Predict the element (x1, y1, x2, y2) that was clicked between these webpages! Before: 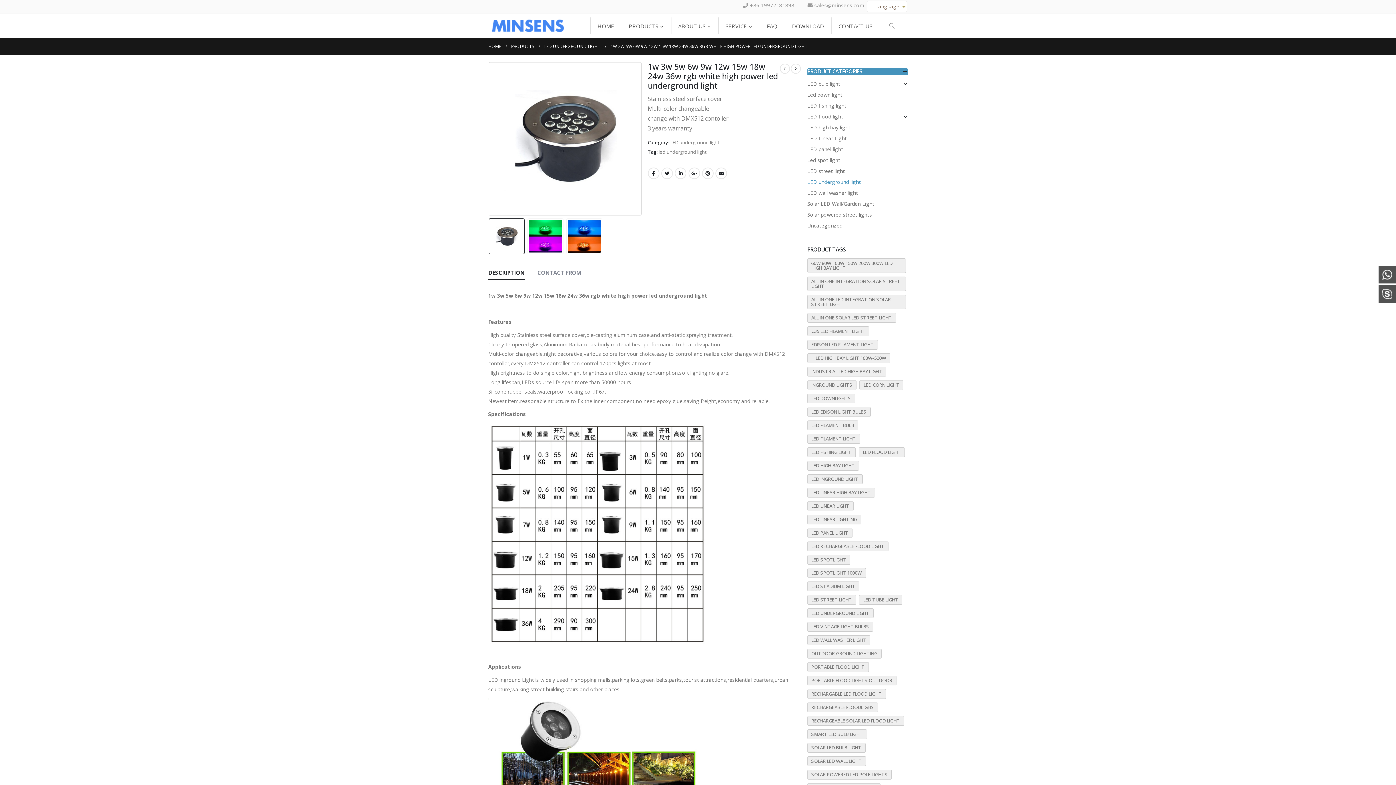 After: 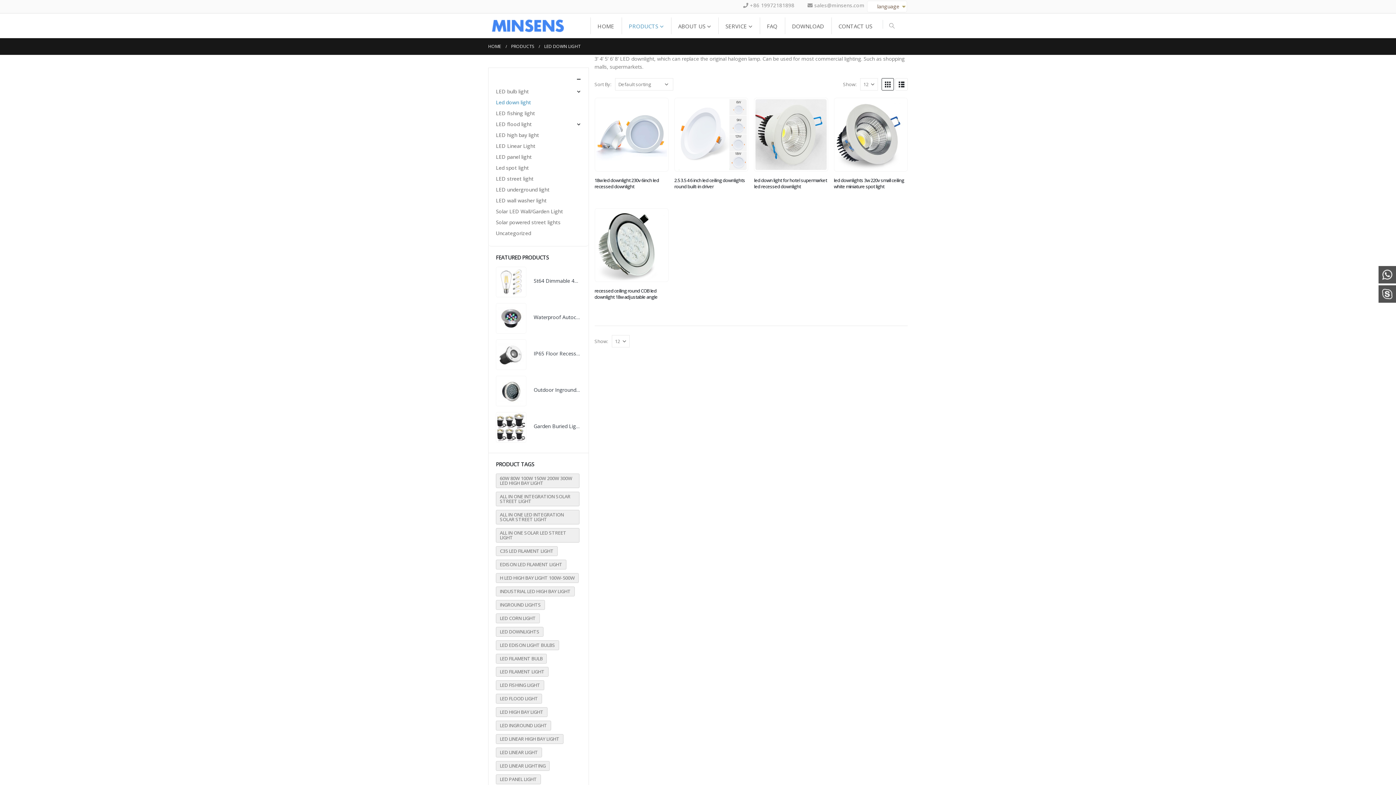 Action: label: Led down light bbox: (807, 89, 842, 100)